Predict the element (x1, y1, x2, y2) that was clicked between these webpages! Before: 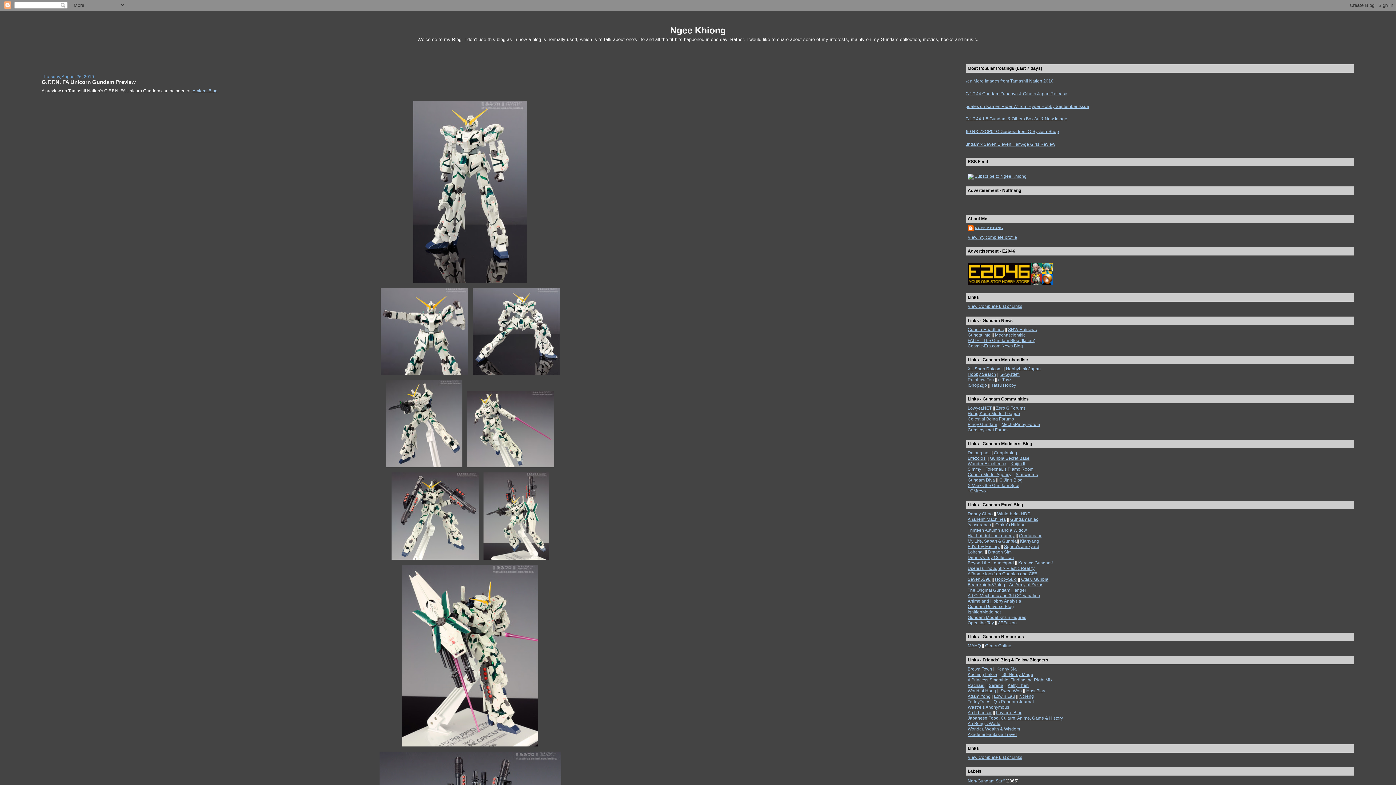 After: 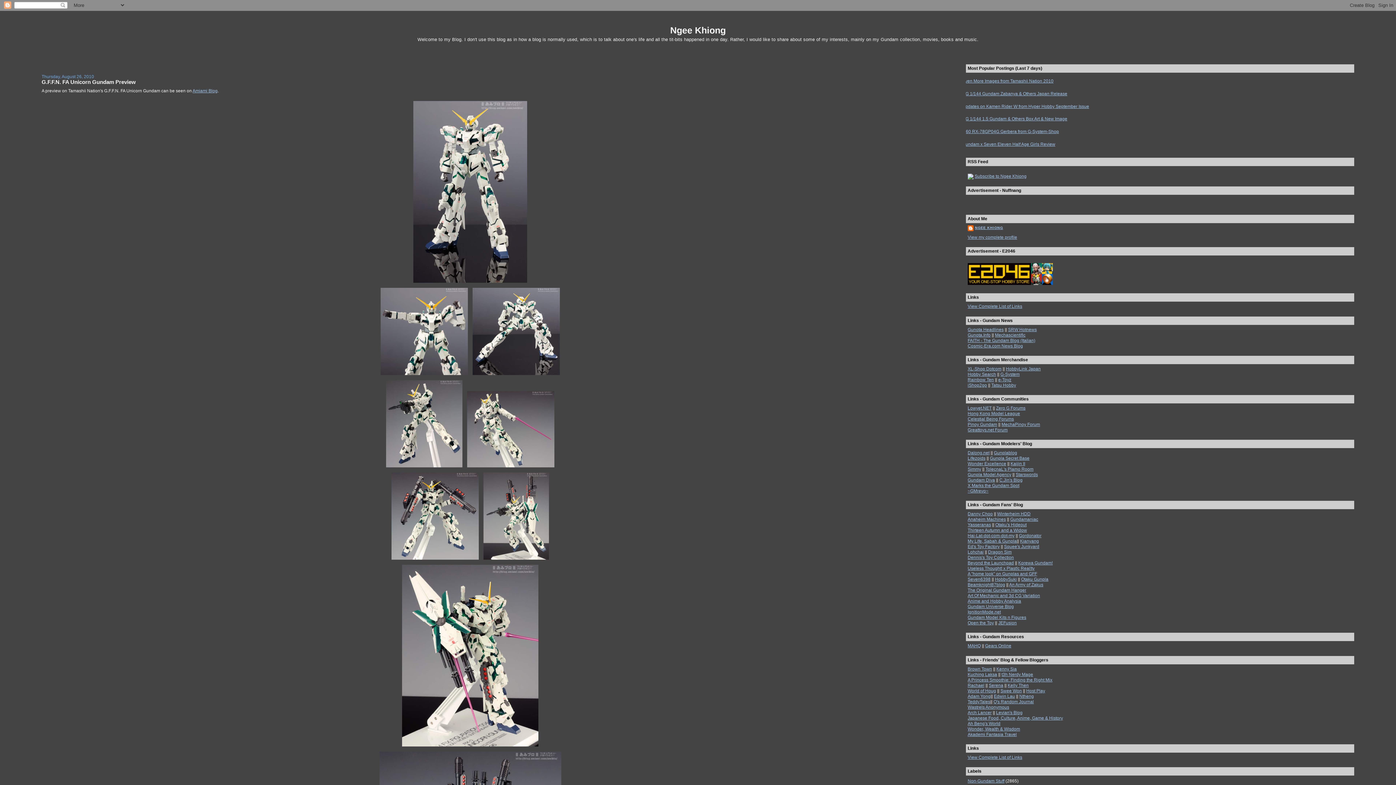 Action: label: Zero G Forums bbox: (996, 405, 1025, 410)